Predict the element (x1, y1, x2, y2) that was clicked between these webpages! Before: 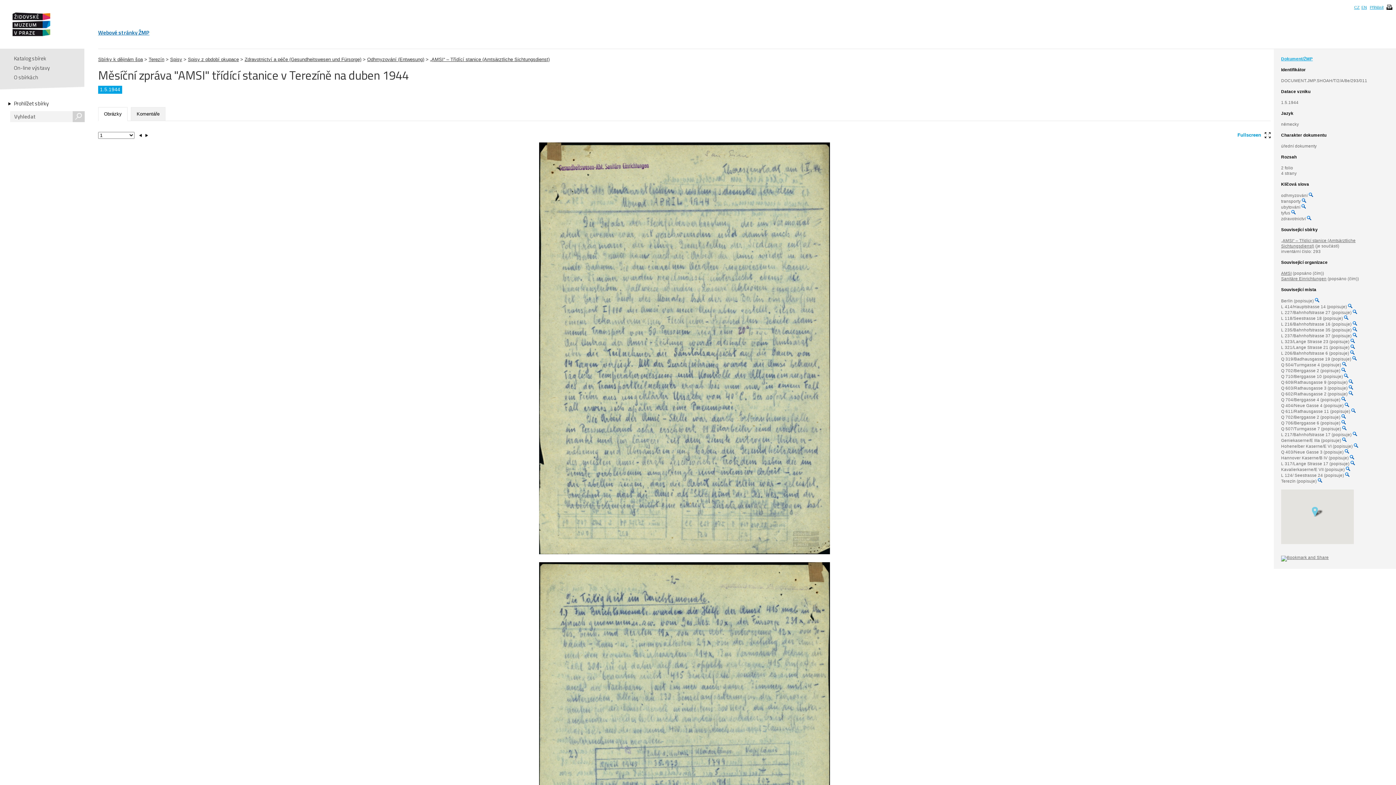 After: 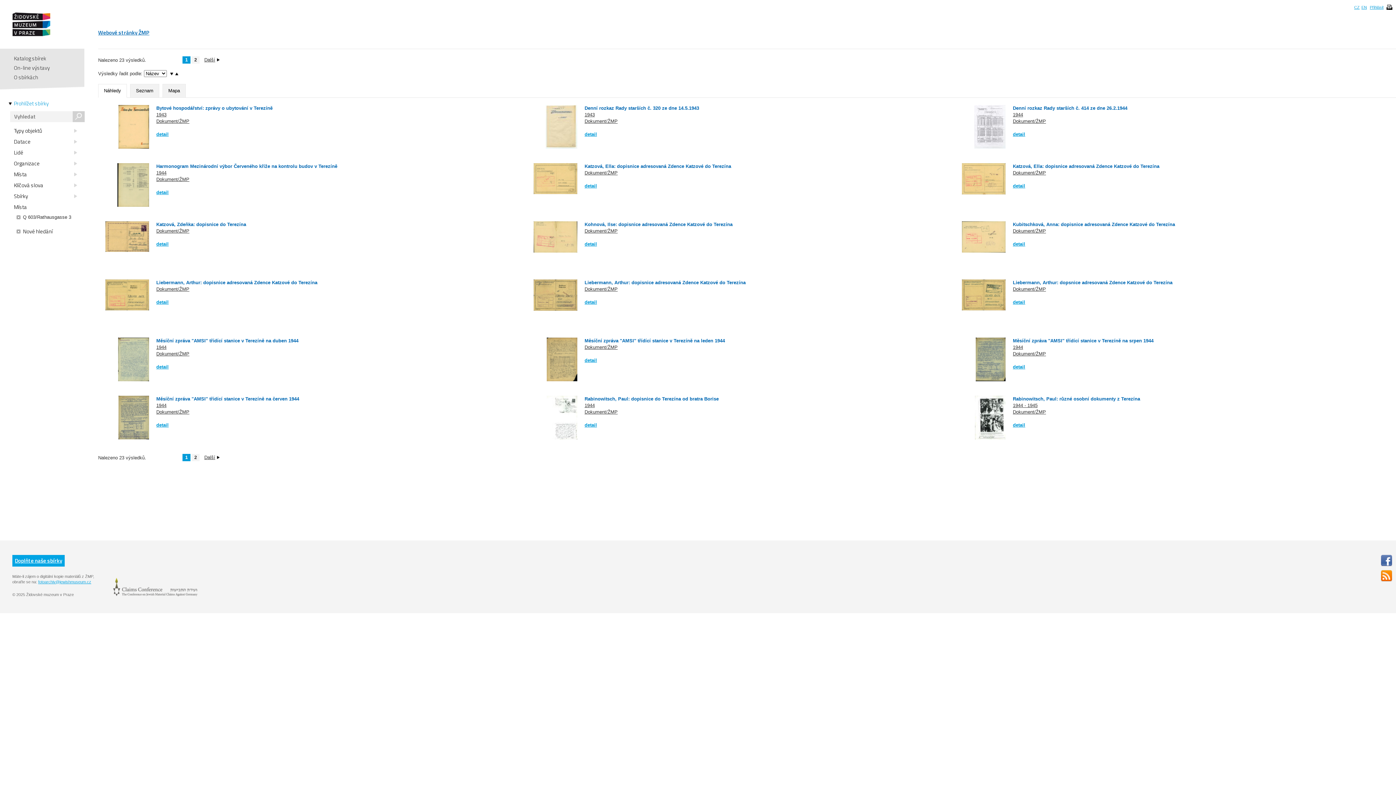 Action: bbox: (1349, 386, 1353, 390)